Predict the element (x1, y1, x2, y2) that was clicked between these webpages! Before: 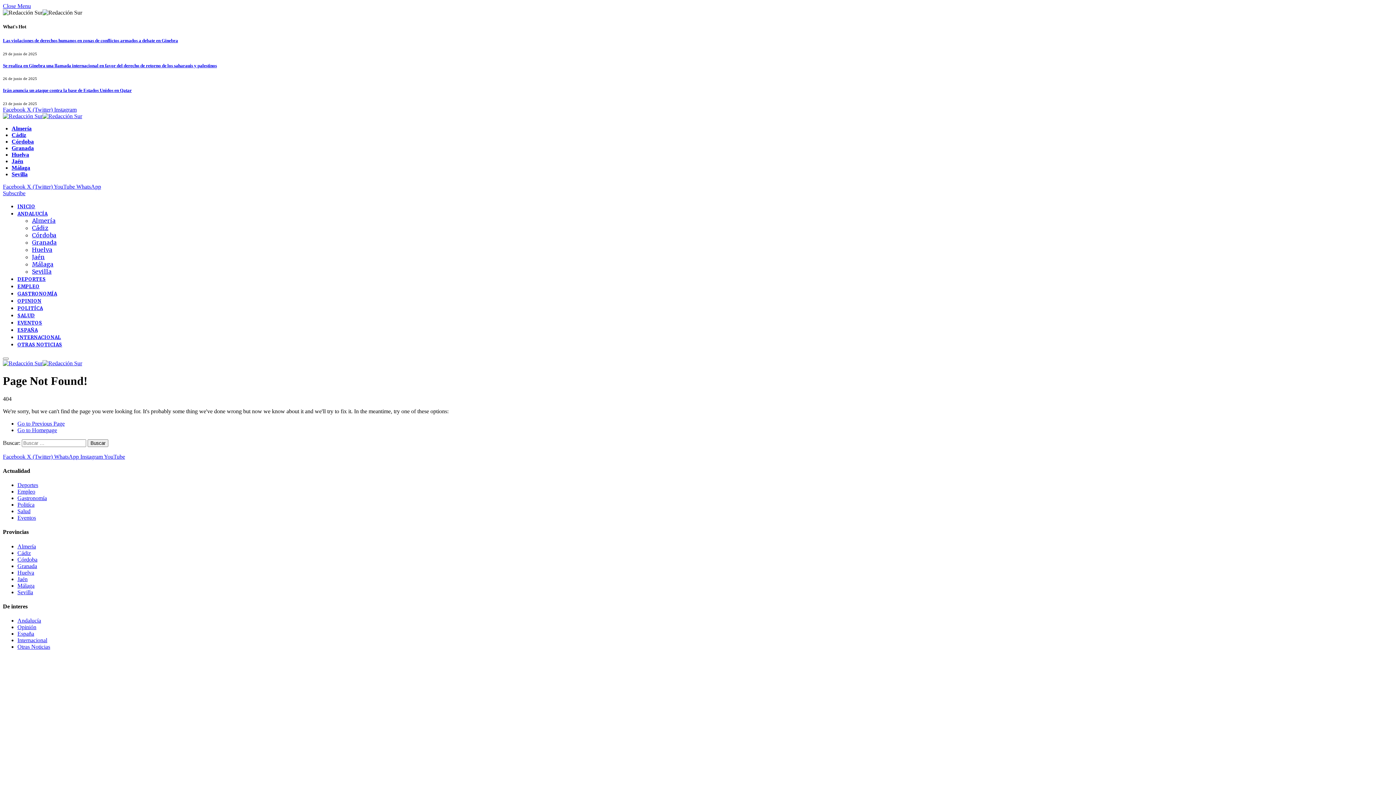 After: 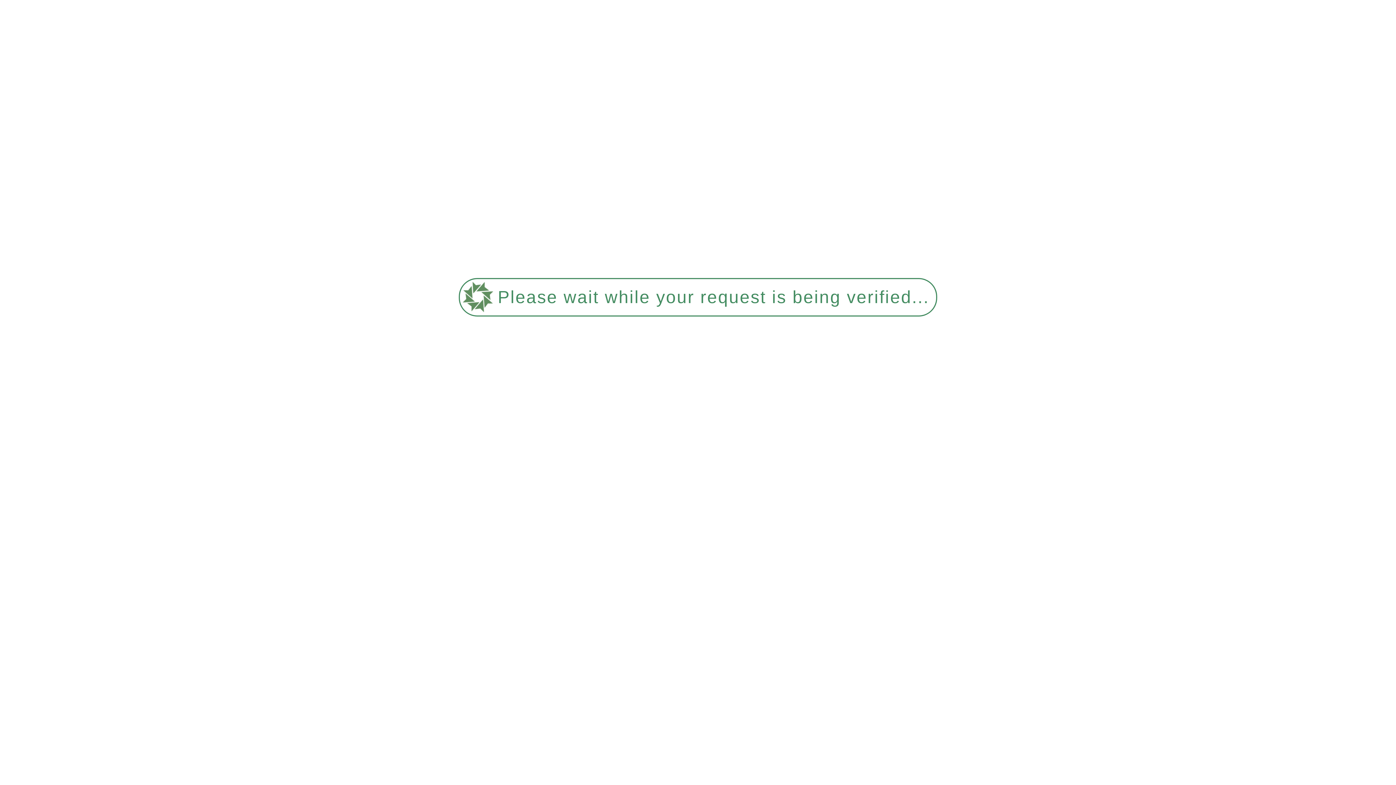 Action: label: INICIO bbox: (17, 203, 35, 209)